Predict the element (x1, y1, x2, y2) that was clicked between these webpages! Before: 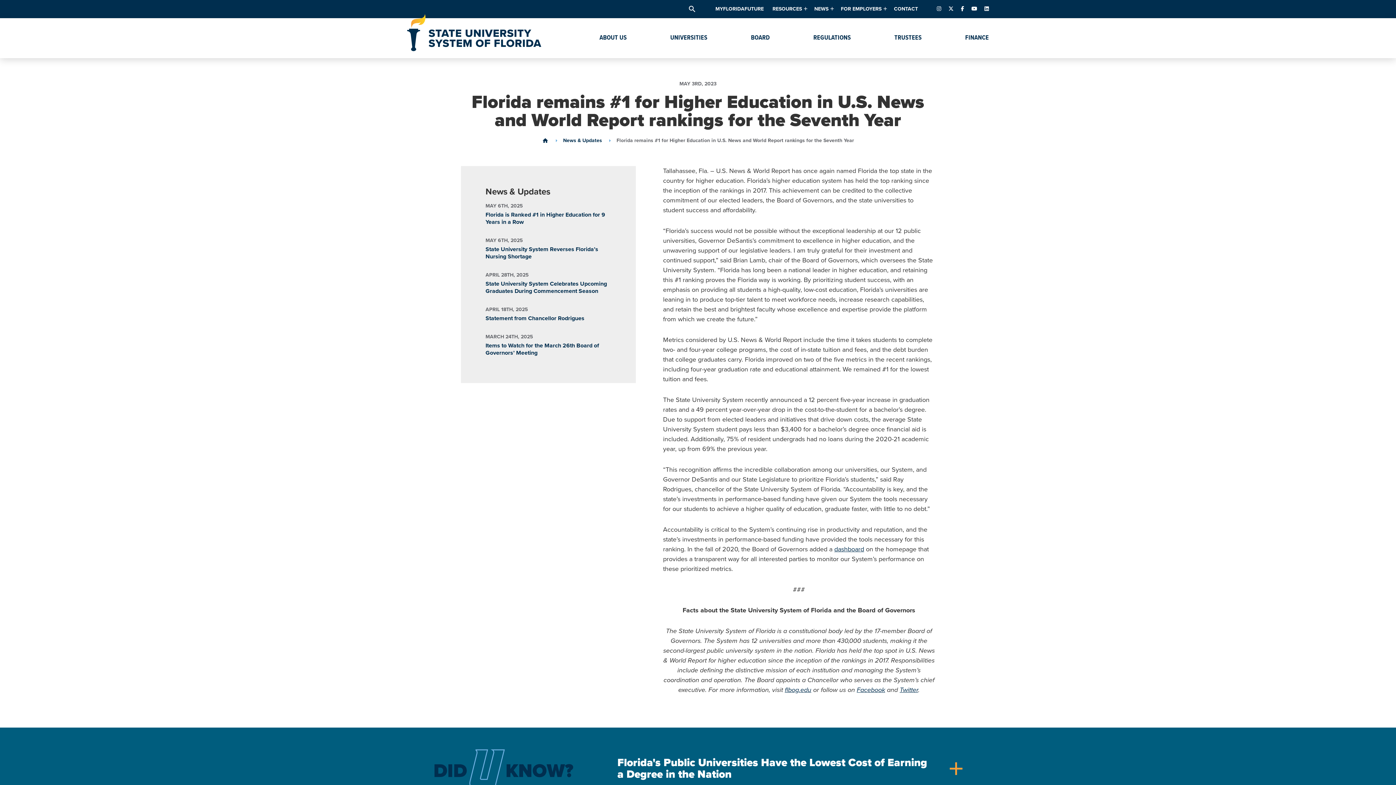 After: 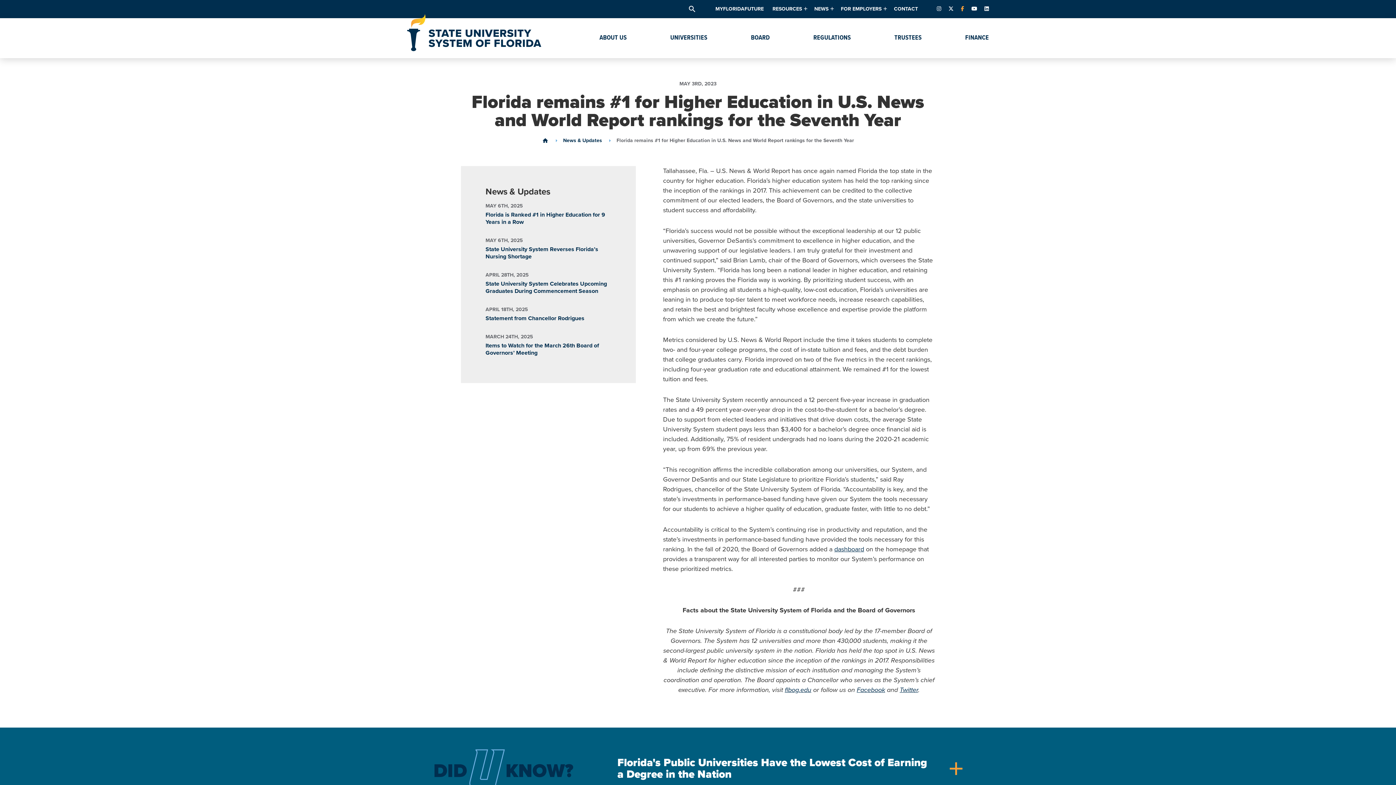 Action: label: FACEBOOK bbox: (957, 0, 968, 18)